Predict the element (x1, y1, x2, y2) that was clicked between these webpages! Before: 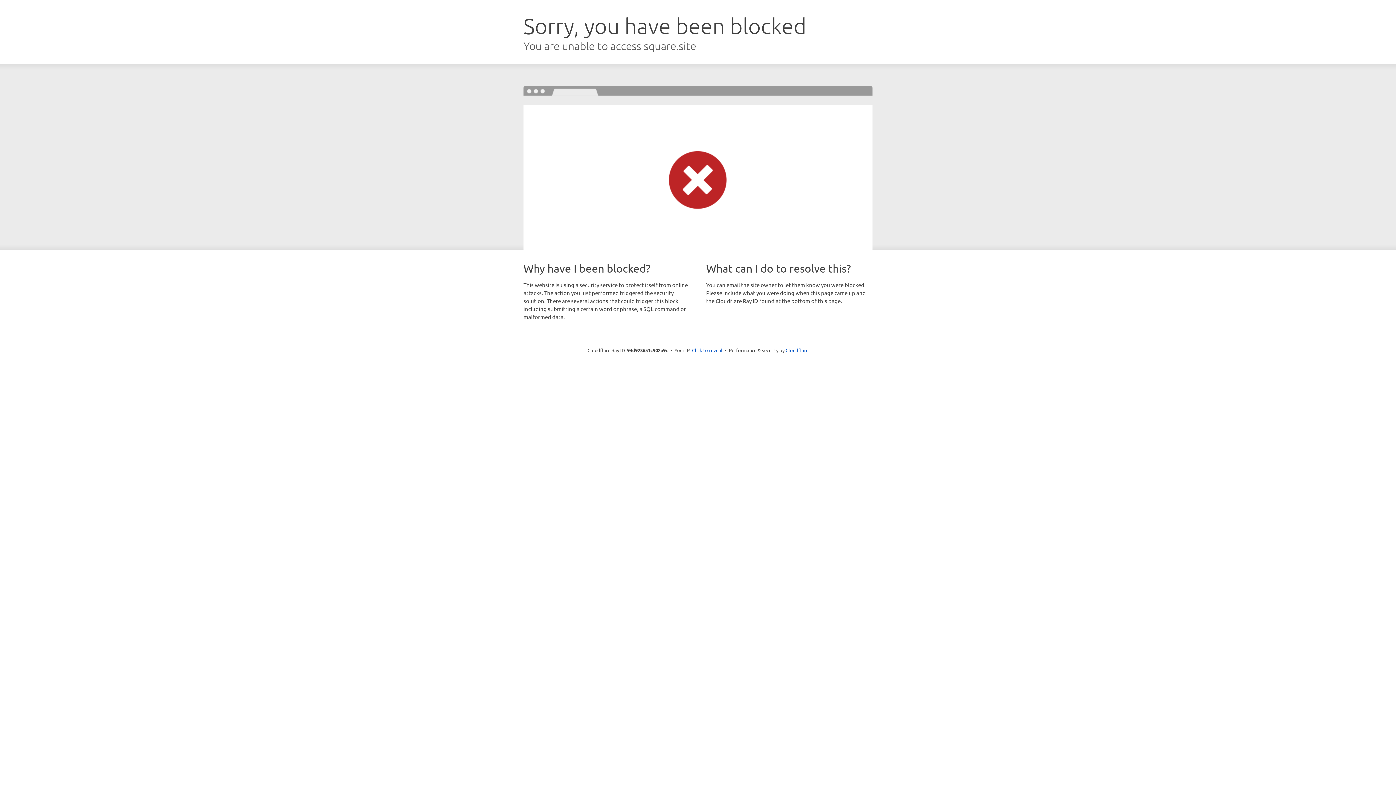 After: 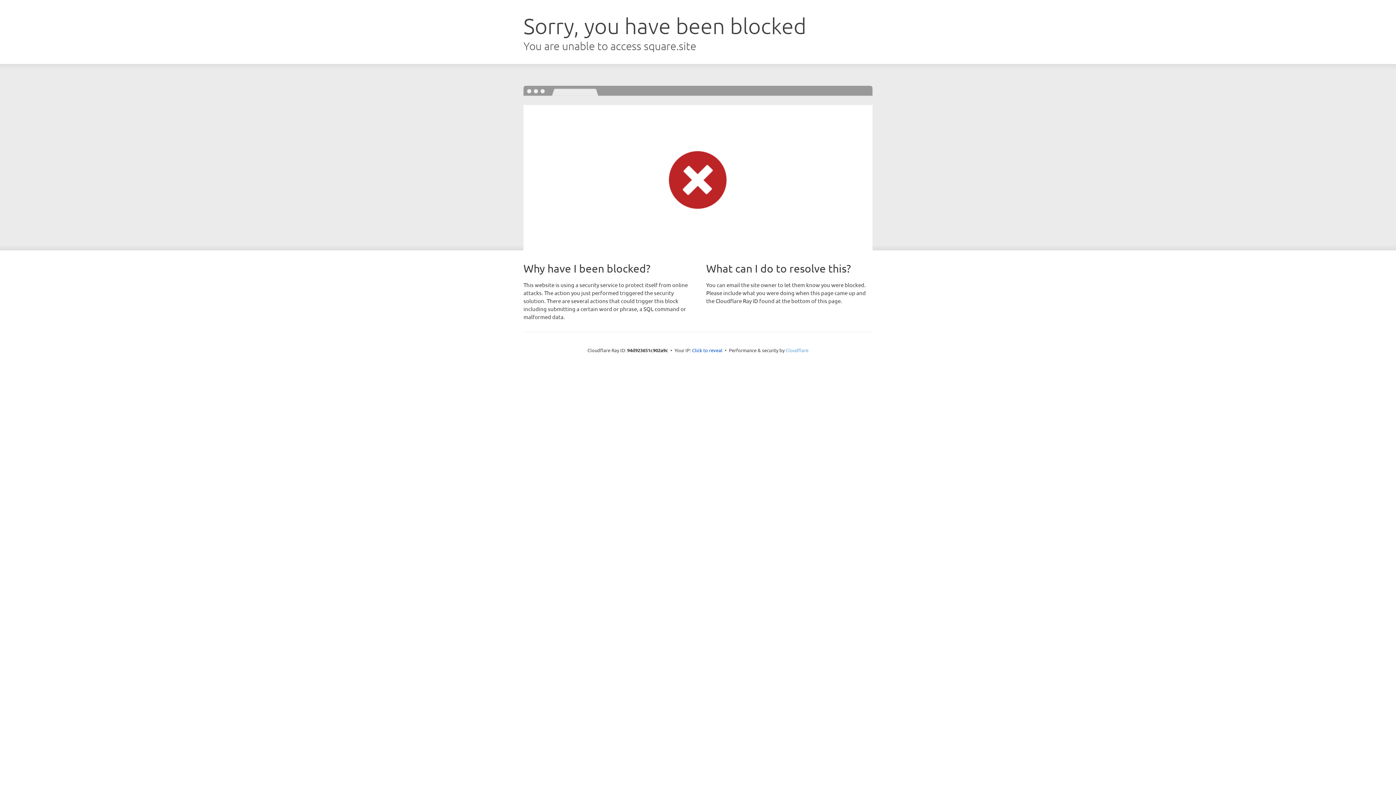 Action: bbox: (785, 347, 808, 353) label: Cloudflare